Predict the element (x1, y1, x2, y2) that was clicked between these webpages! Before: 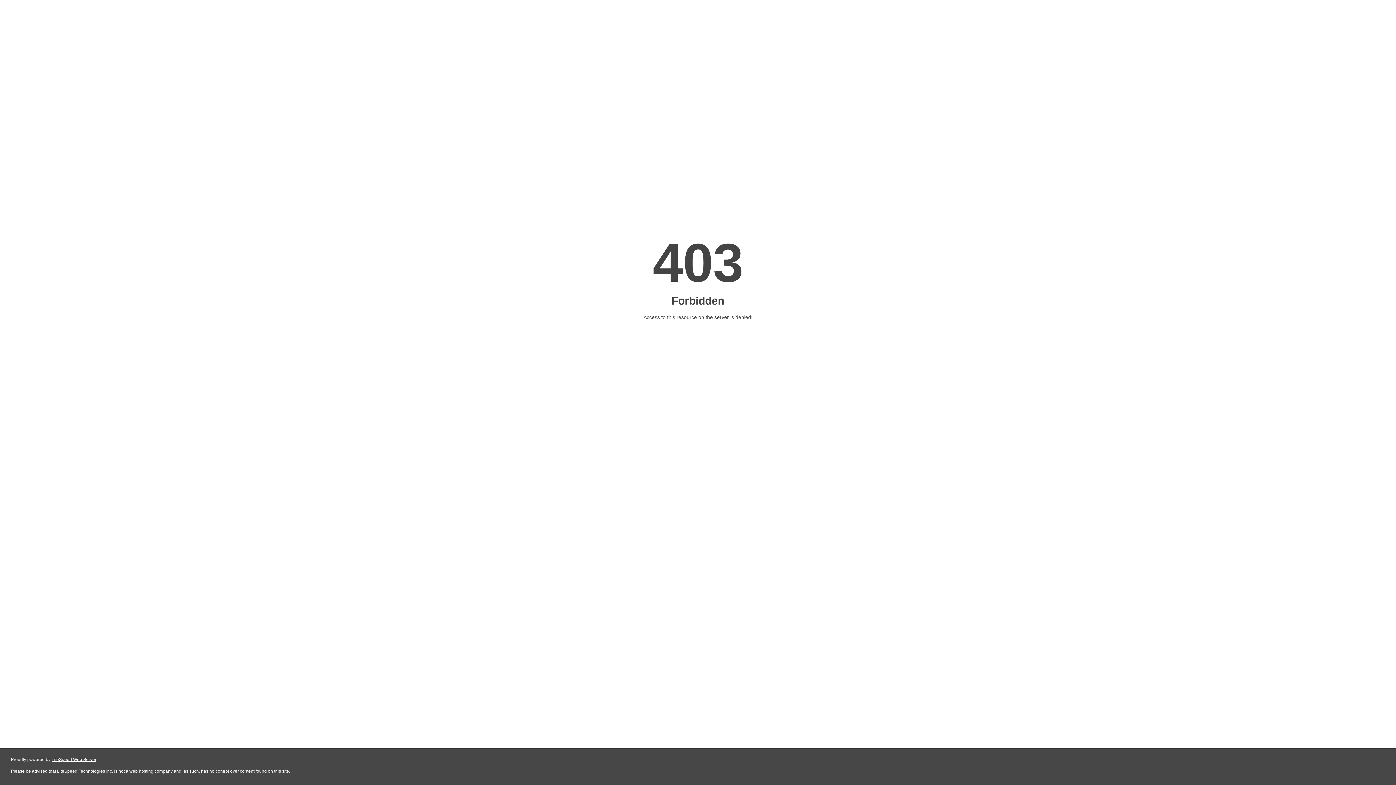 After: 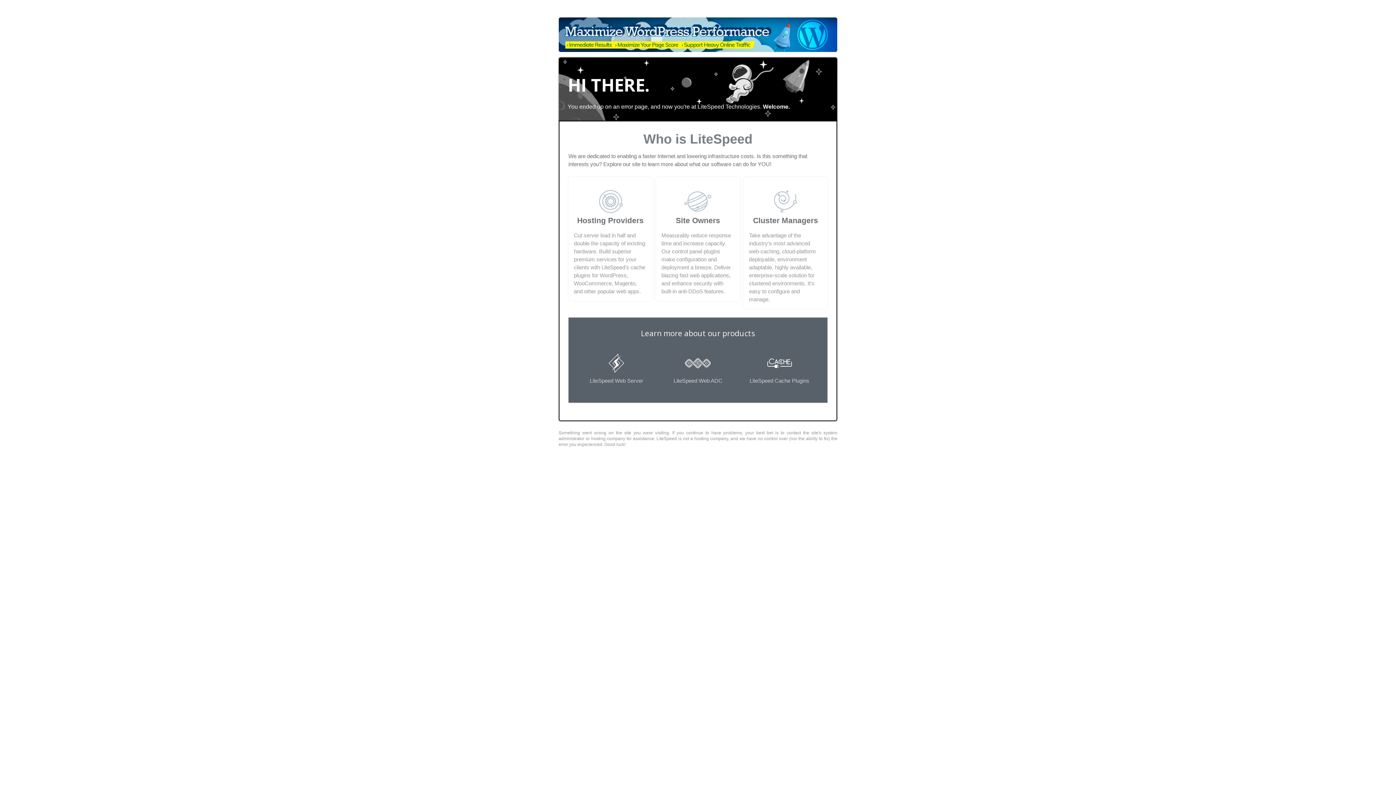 Action: bbox: (51, 757, 96, 762) label: LiteSpeed Web Server